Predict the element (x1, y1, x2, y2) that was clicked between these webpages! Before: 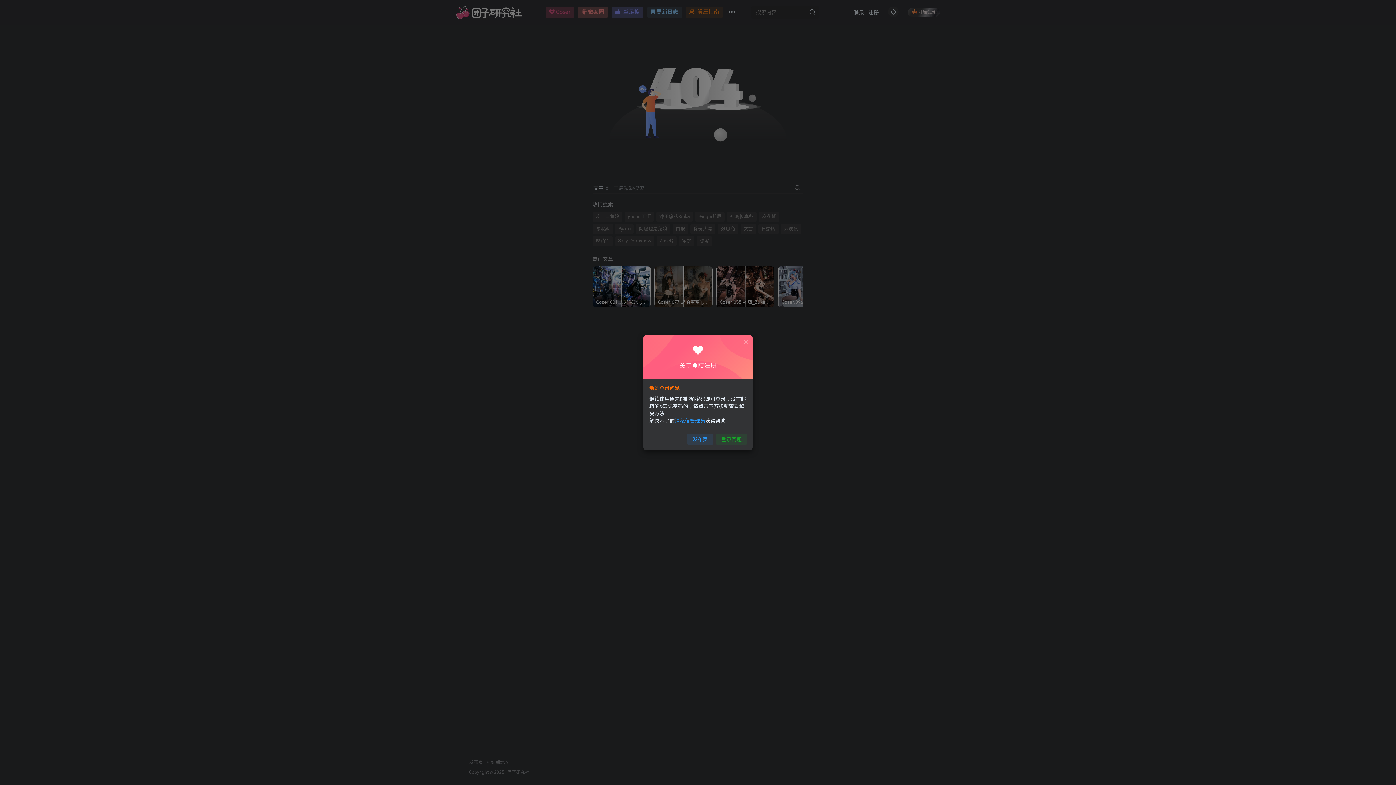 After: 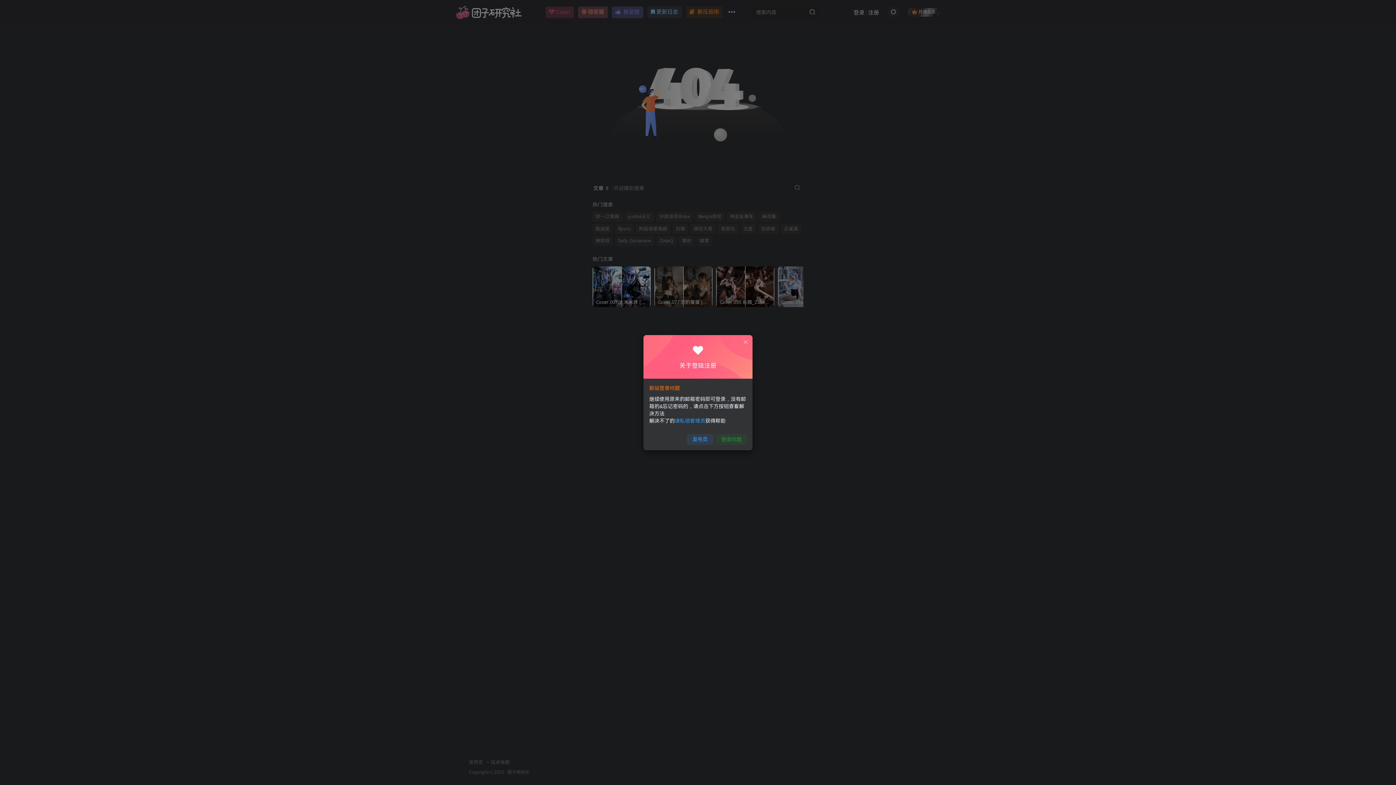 Action: label: 登录问题 bbox: (716, 434, 747, 445)